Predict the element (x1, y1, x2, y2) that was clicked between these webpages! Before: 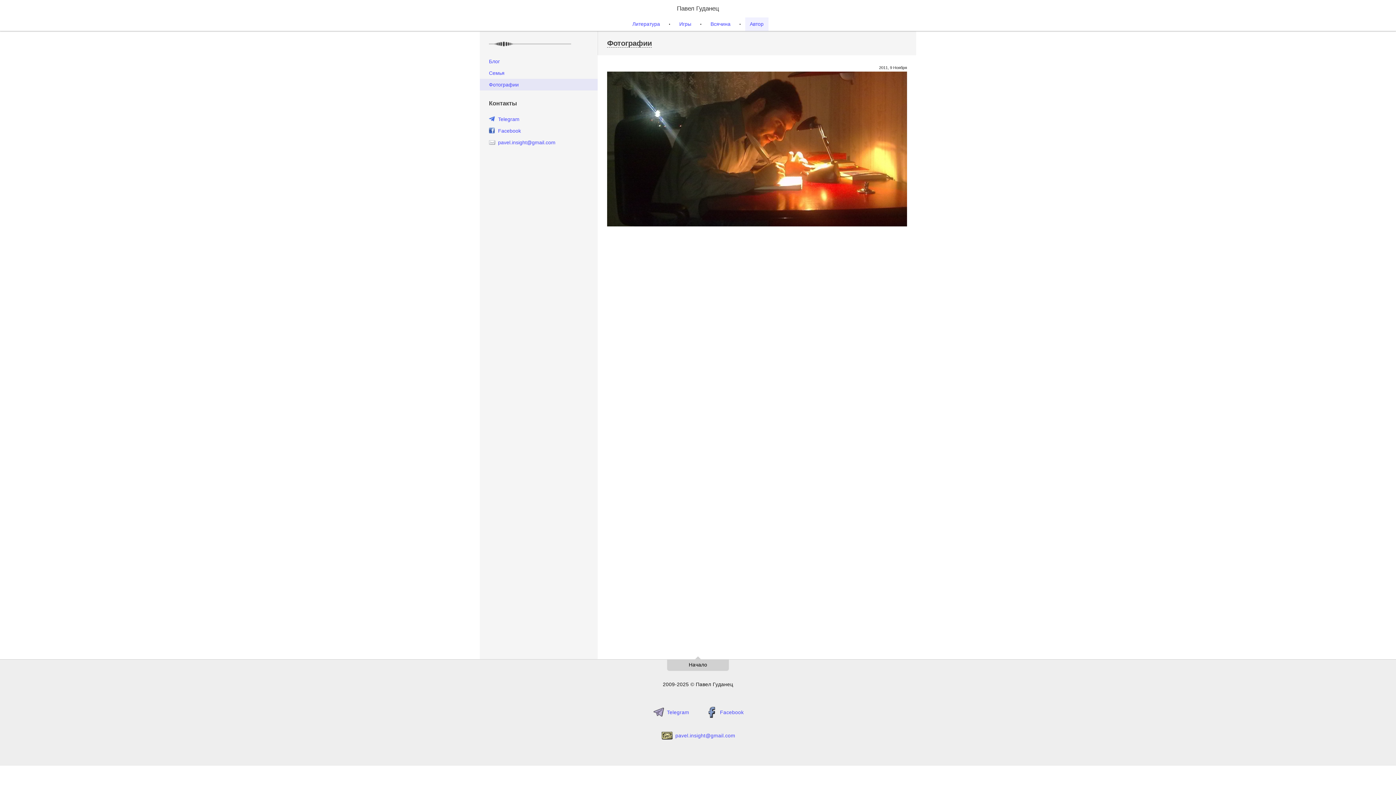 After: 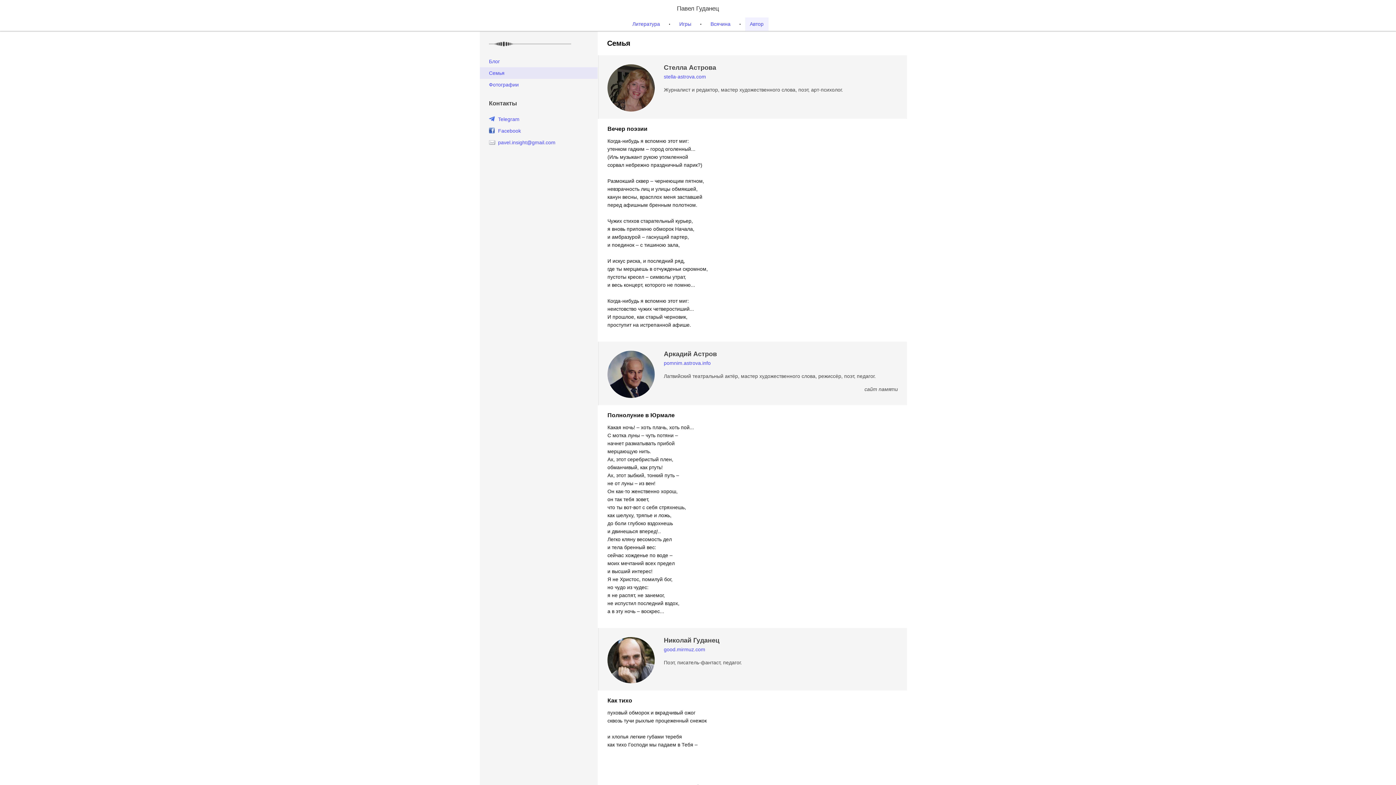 Action: label: Семья bbox: (480, 67, 597, 78)